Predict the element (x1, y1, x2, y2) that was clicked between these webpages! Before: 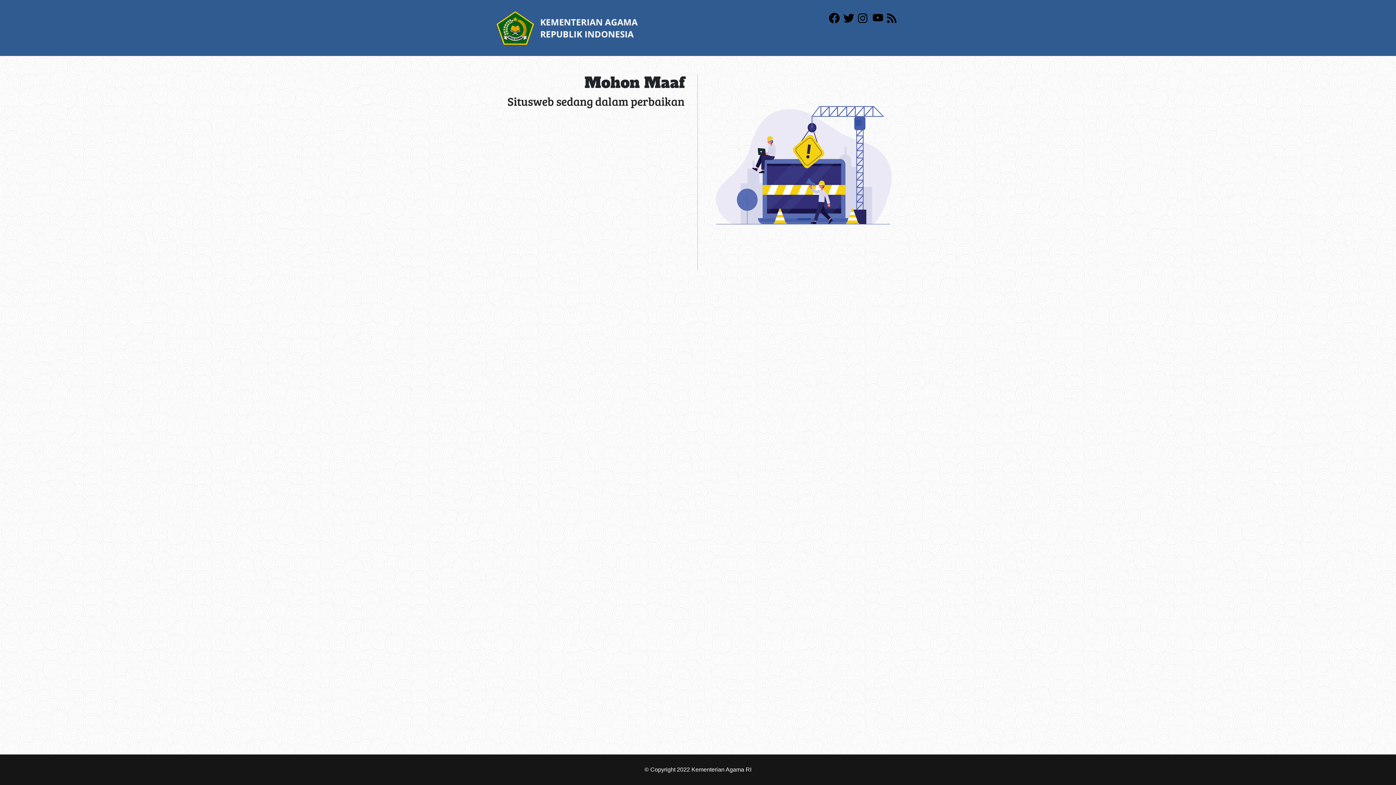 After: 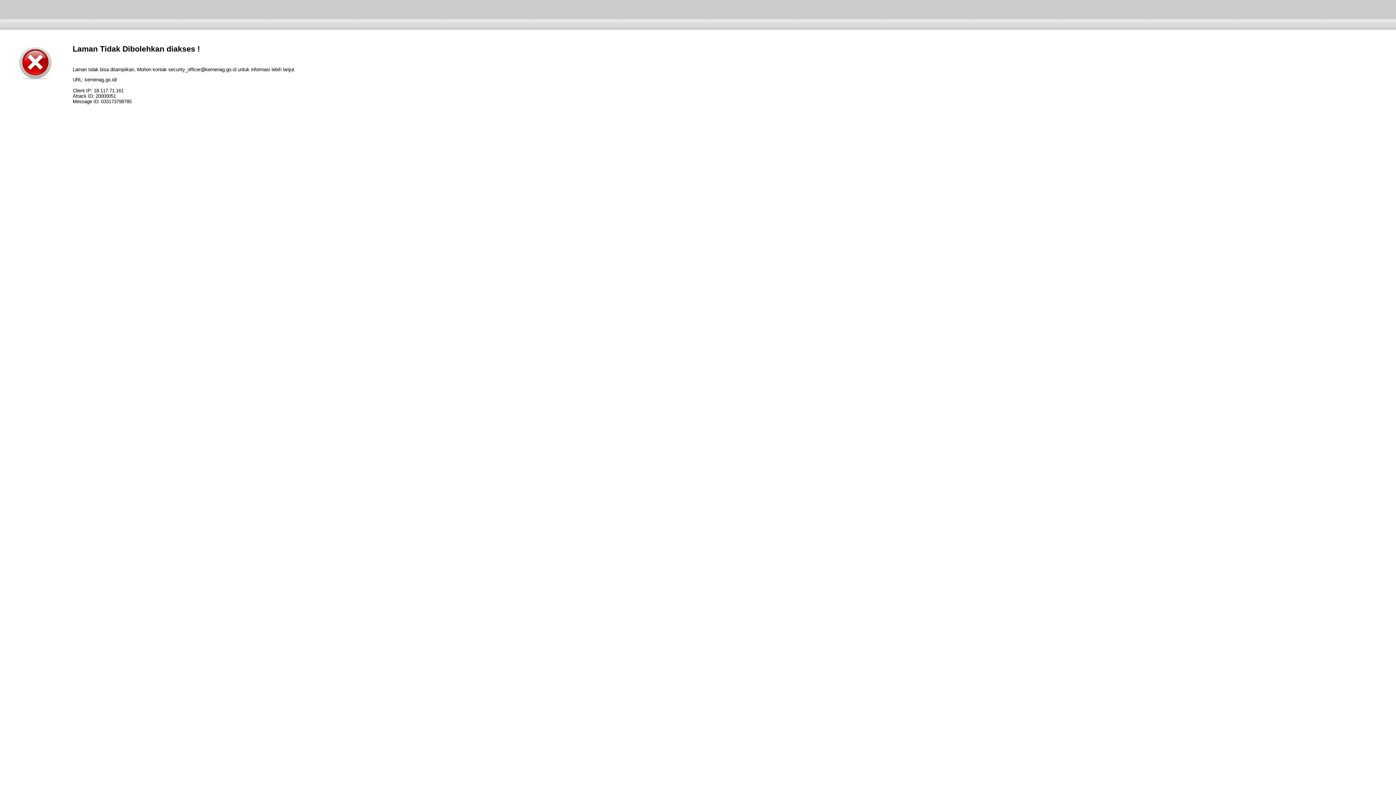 Action: bbox: (496, 24, 638, 30)